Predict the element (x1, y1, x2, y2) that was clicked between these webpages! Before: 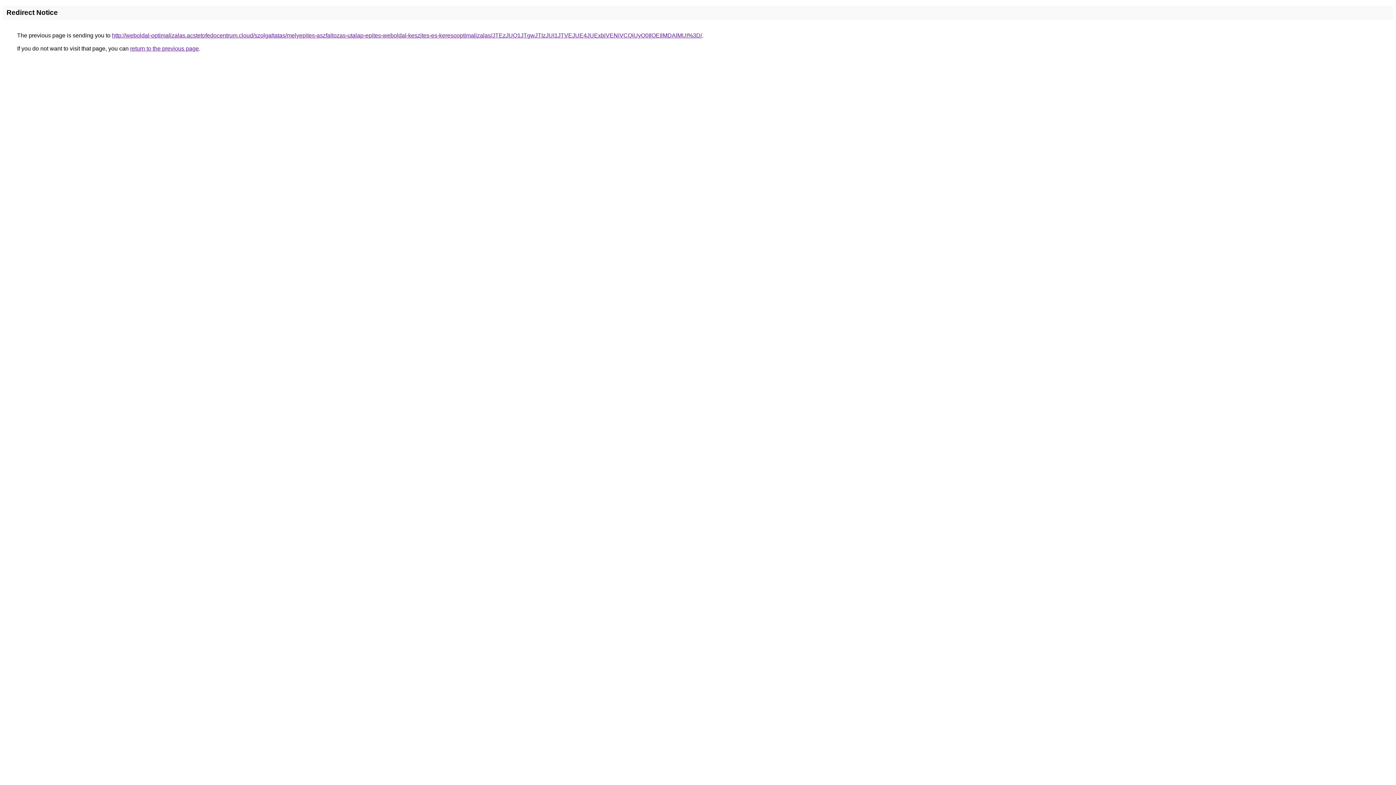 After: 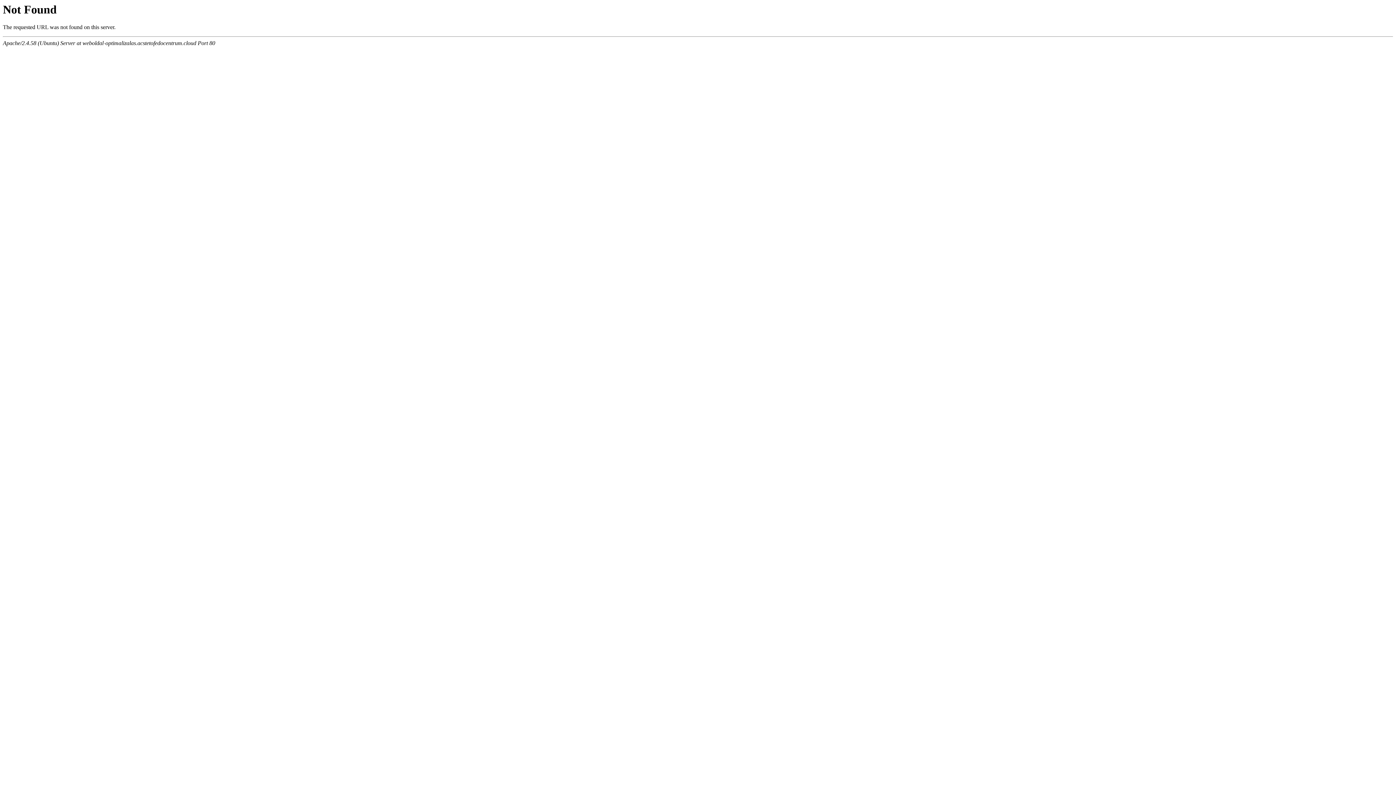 Action: bbox: (112, 32, 702, 38) label: http://weboldal-optimalizalas.acstetofedocentrum.cloud/szolgaltatas/melyepites-aszfaltozas-utalap-epites-weboldal-keszites-es-keresooptimalizalas/JTEzJUQ1JTgwJTIzJUI1JTVEJUE4JUExbiVENiVCQiUyQ0IlOEIlMDAlMUI%3D/